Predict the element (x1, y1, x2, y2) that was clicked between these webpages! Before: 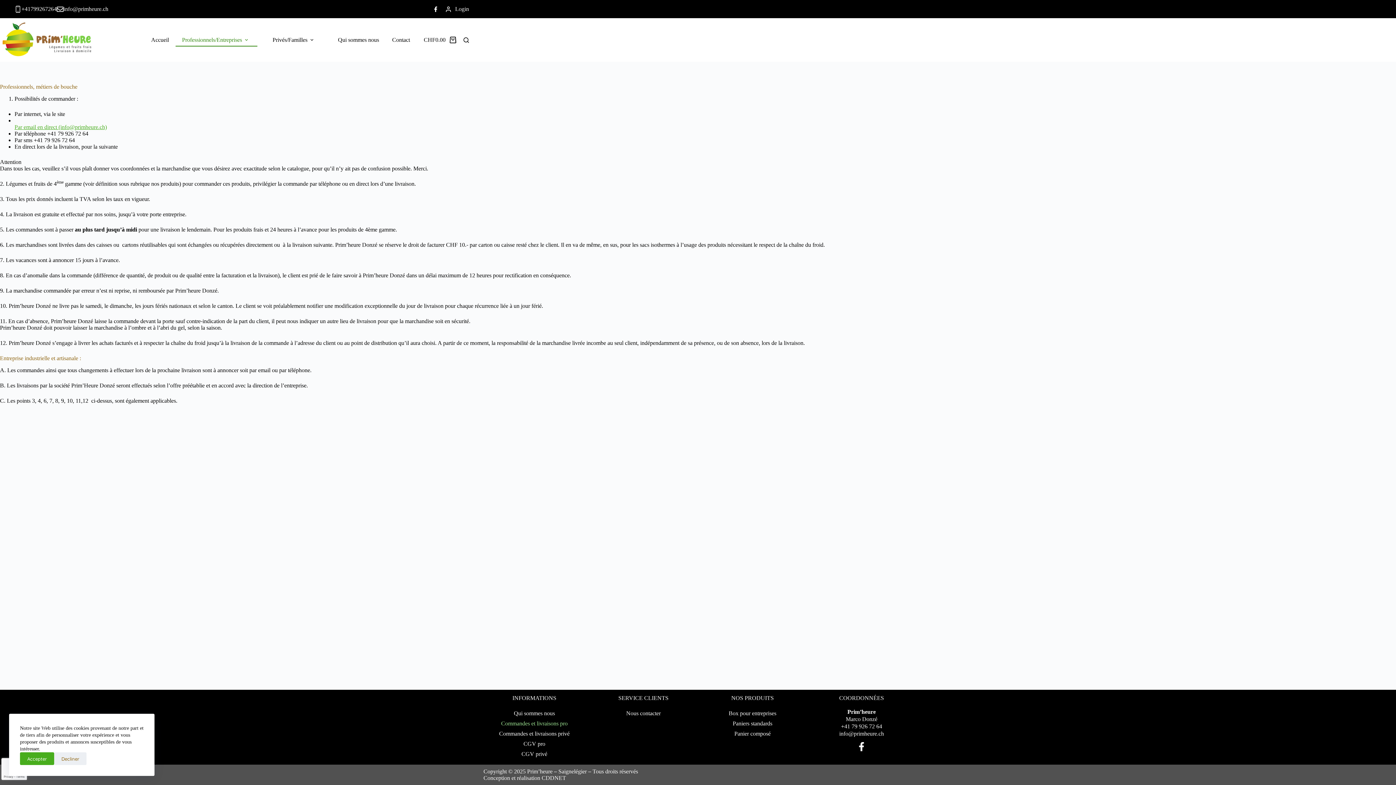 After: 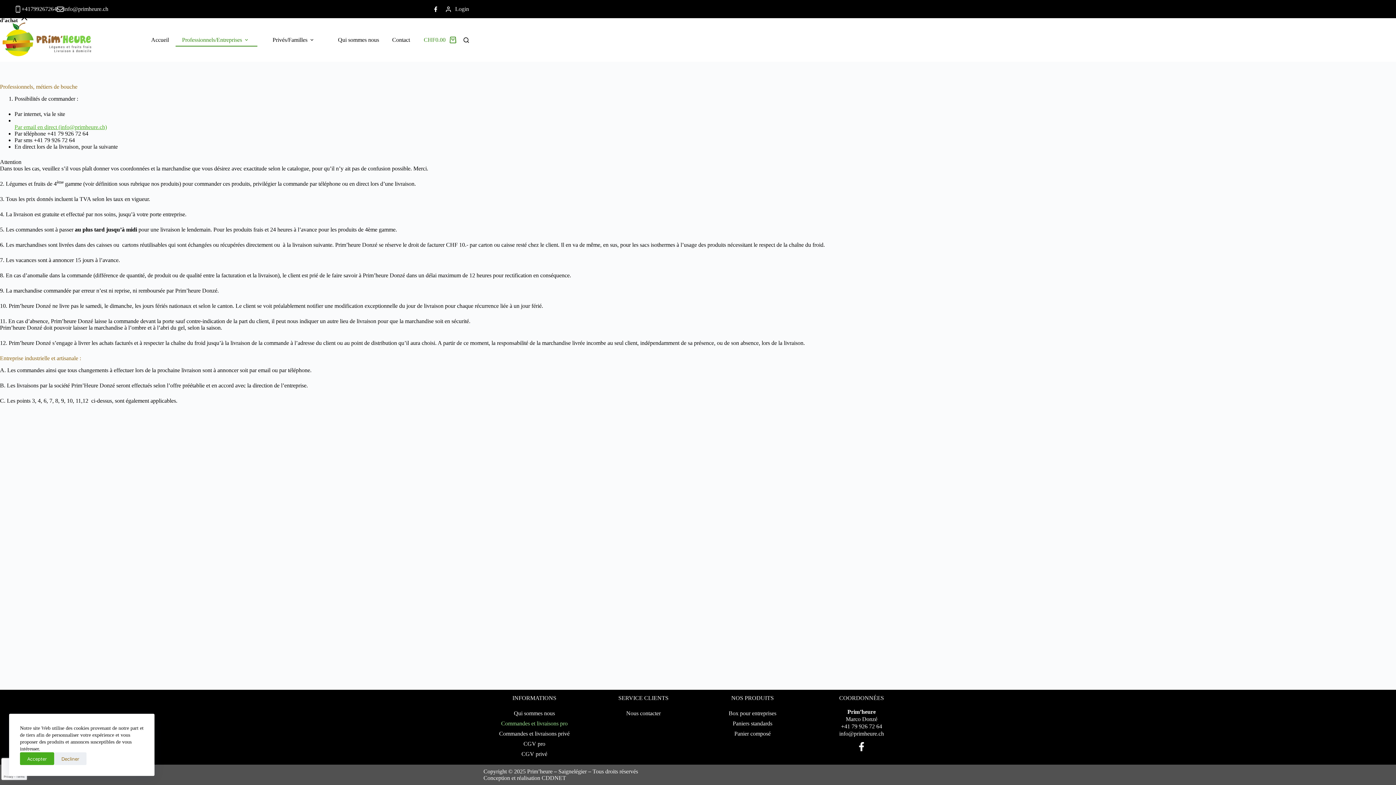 Action: label: Panier d’achat
CHF0.00 bbox: (423, 36, 456, 43)